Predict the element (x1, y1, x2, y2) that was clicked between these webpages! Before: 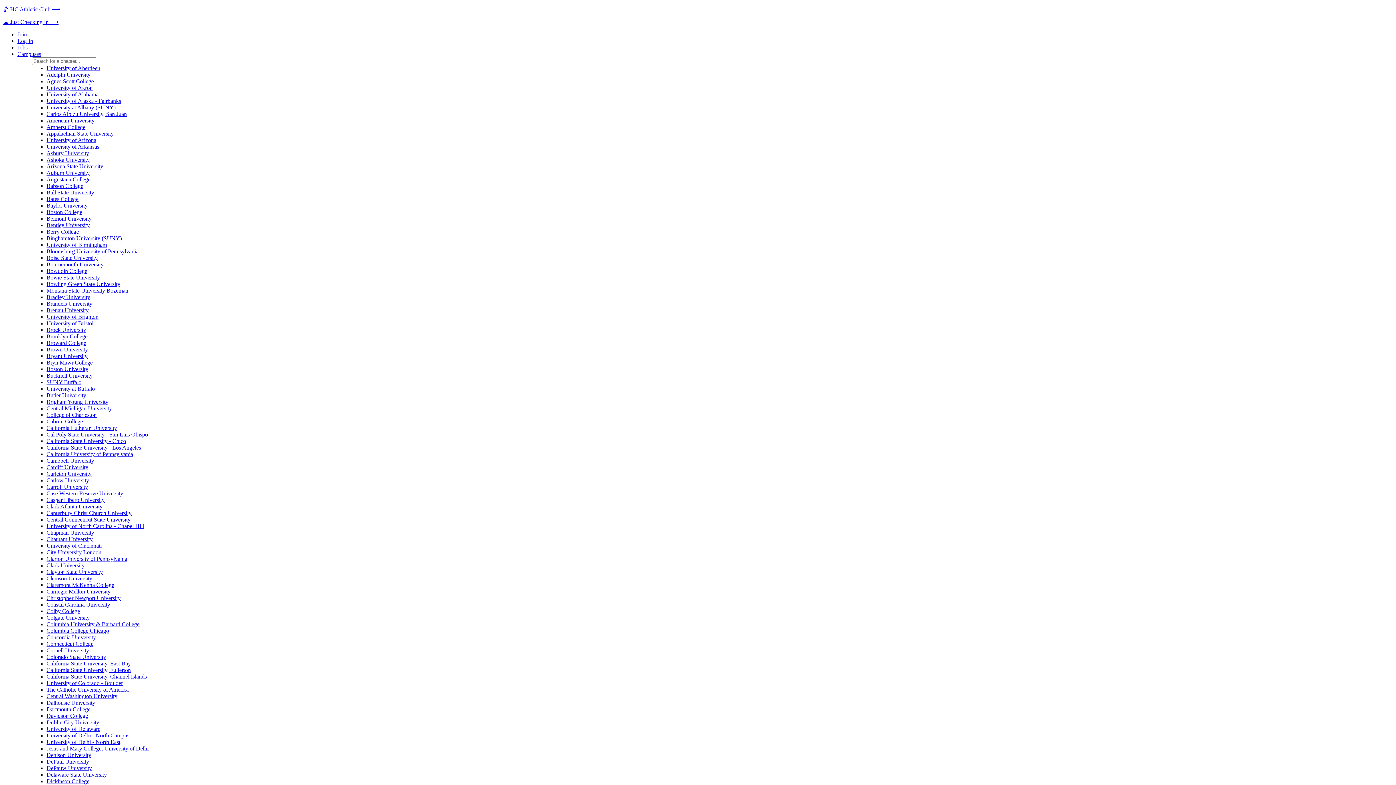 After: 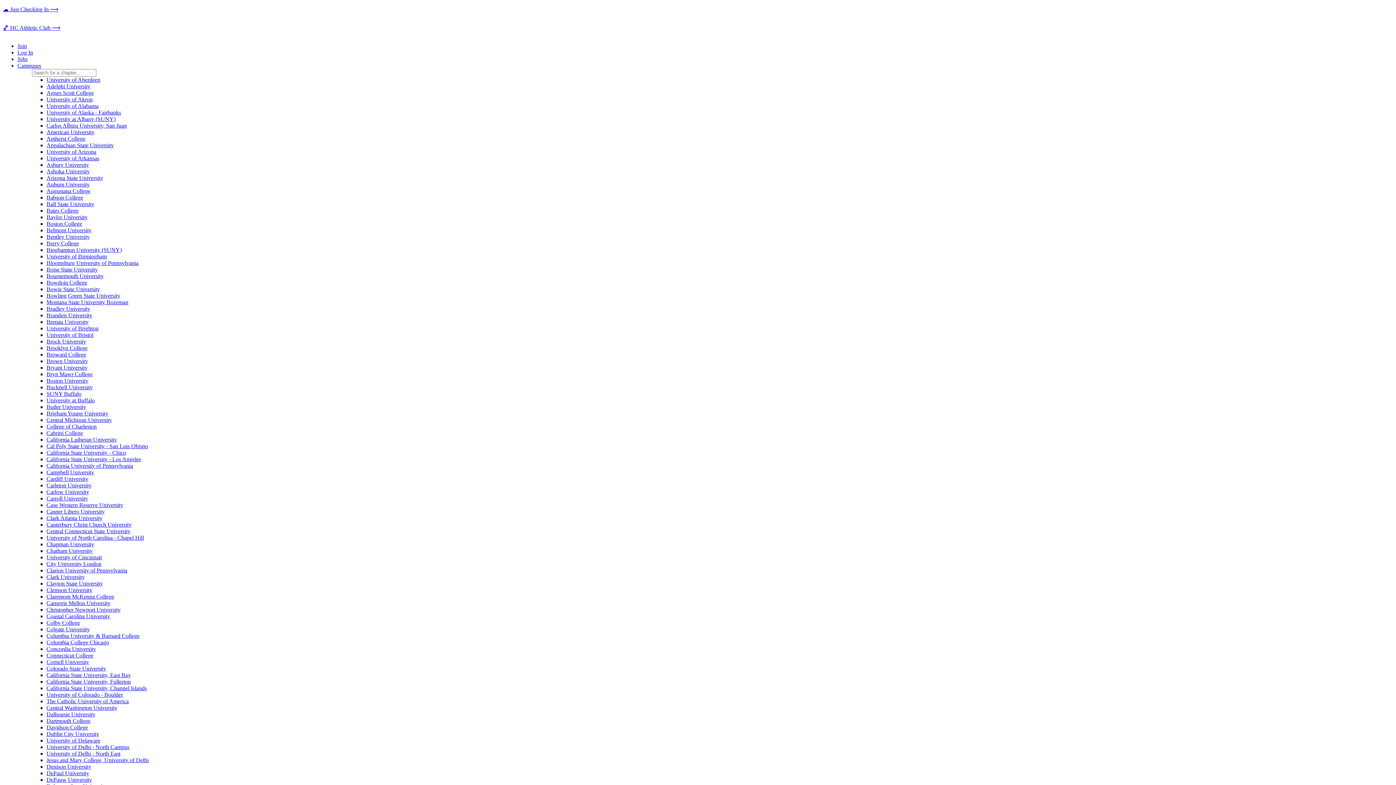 Action: bbox: (46, 673, 146, 680) label: California State University, Channel Islands